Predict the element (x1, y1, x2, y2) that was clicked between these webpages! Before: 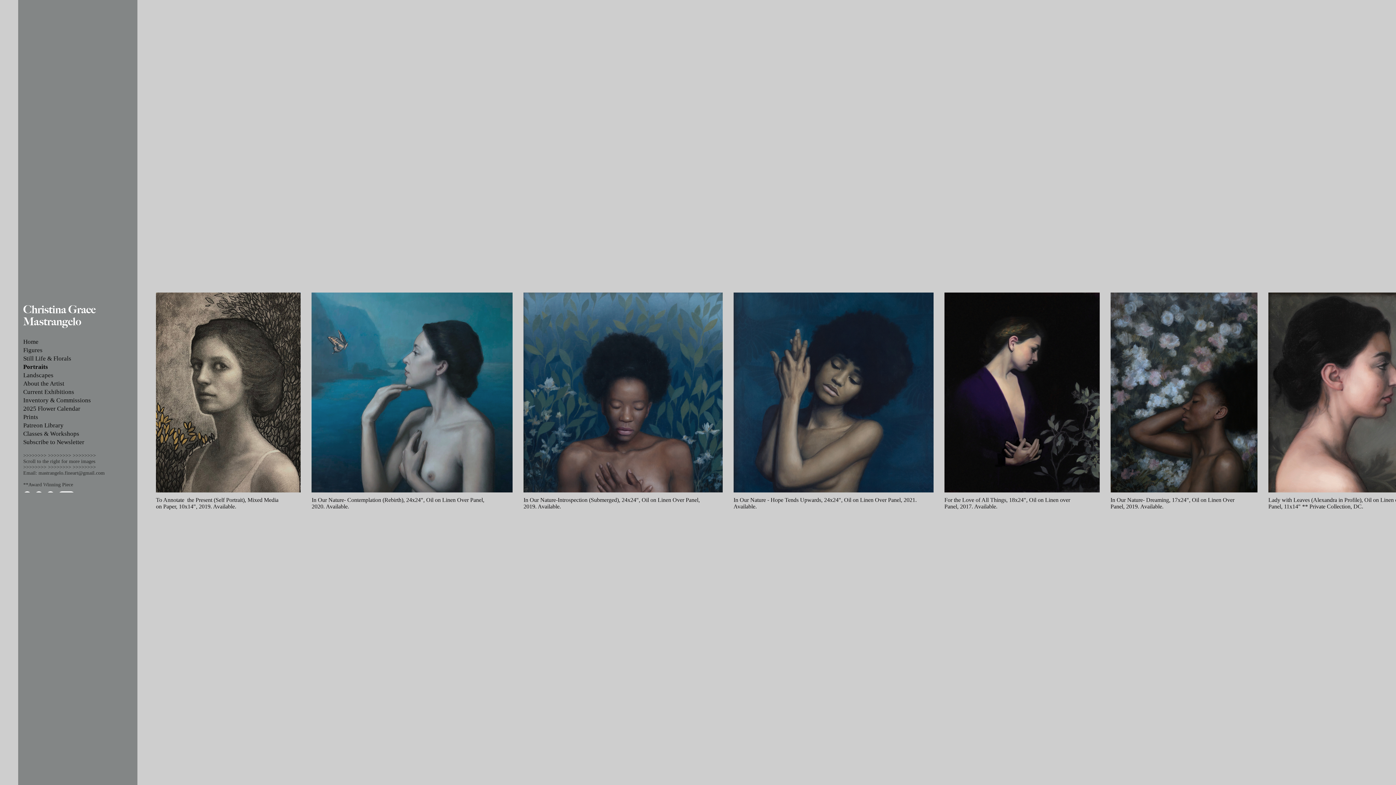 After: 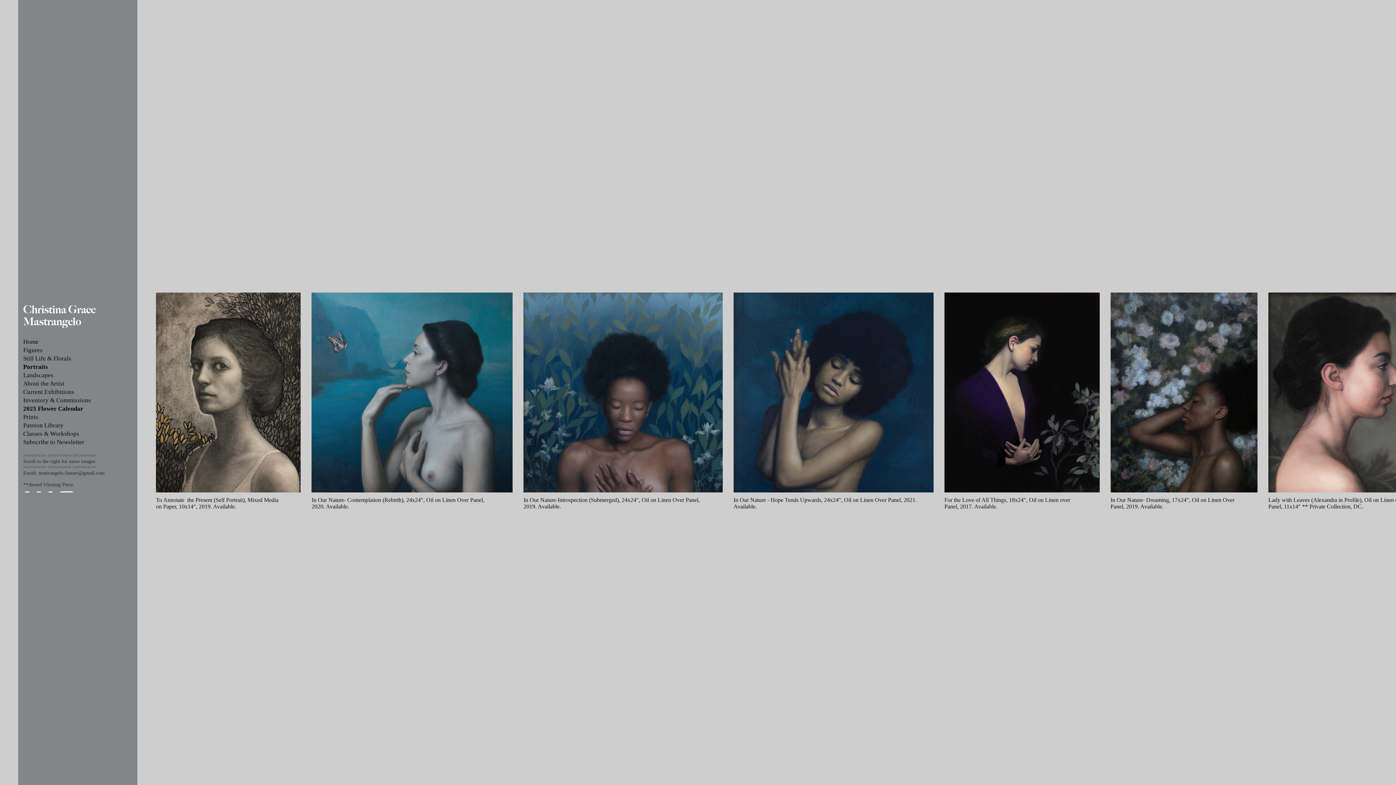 Action: label: 2025 Flower Calendar bbox: (23, 405, 80, 412)